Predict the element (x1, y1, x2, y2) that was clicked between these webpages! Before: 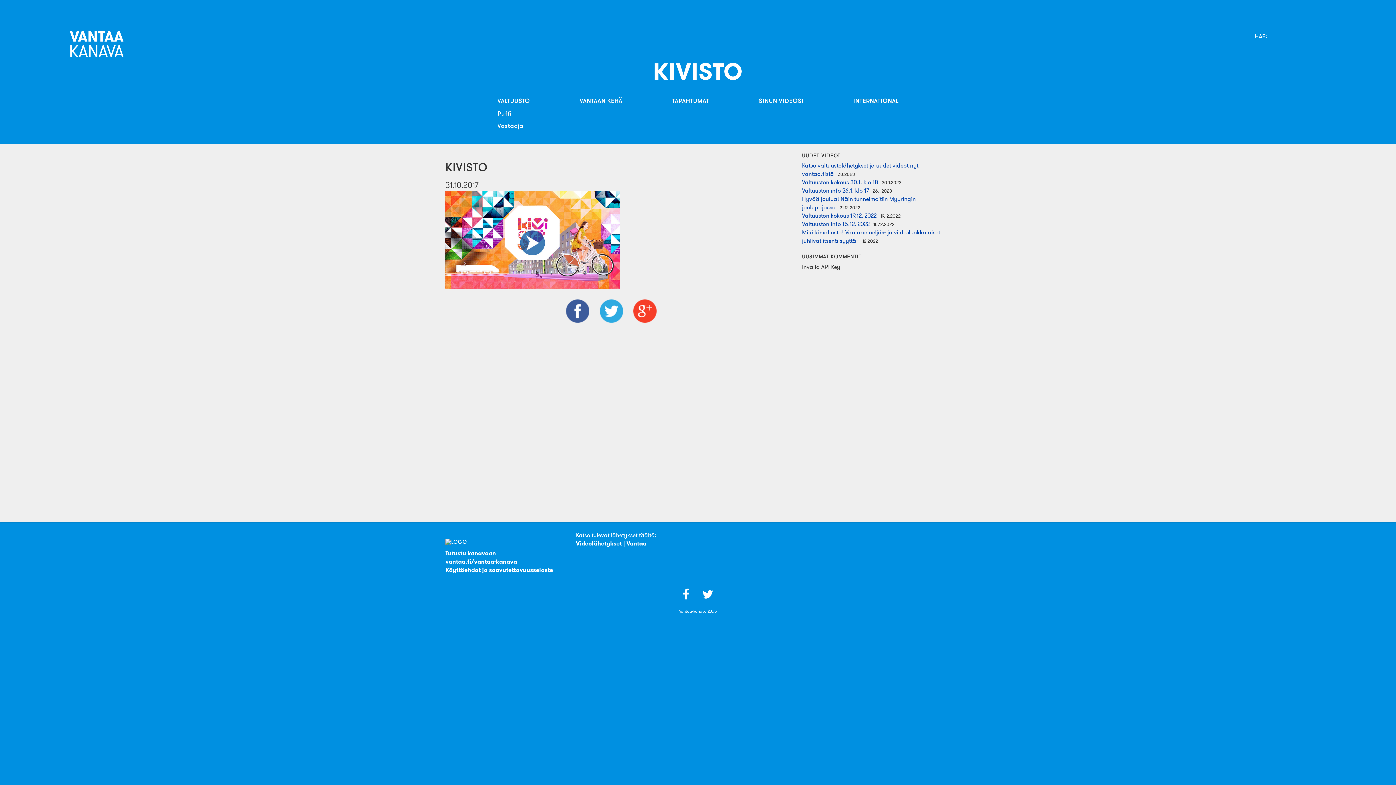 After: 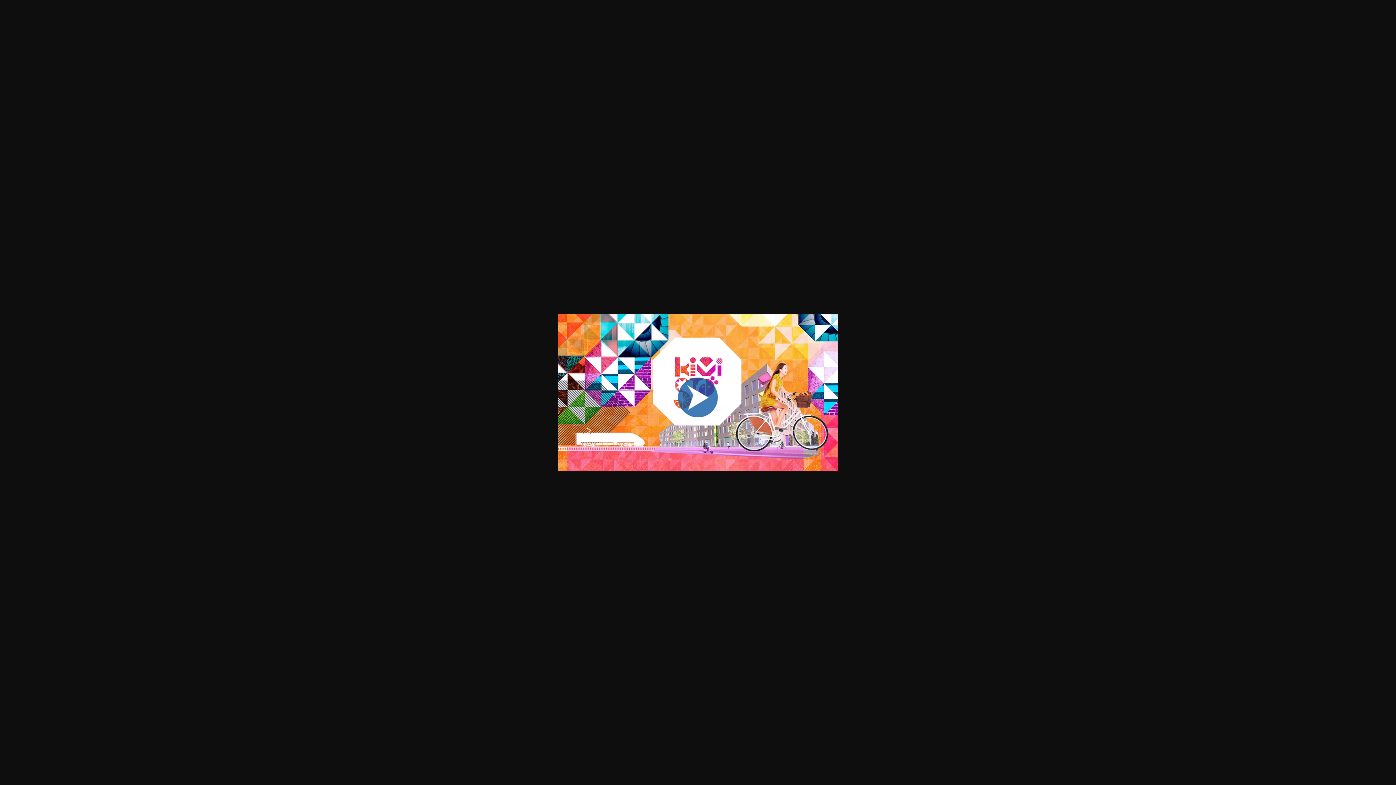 Action: bbox: (445, 279, 620, 291)